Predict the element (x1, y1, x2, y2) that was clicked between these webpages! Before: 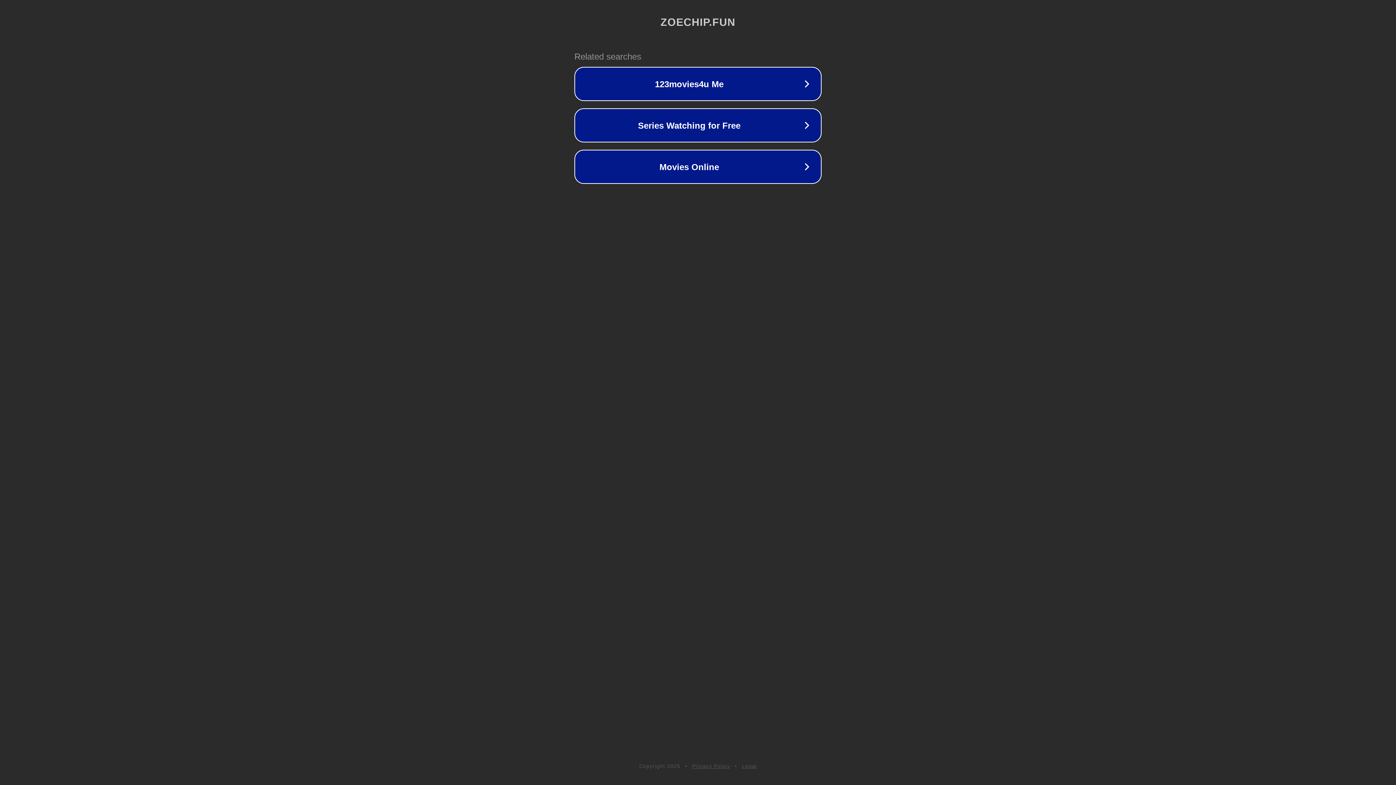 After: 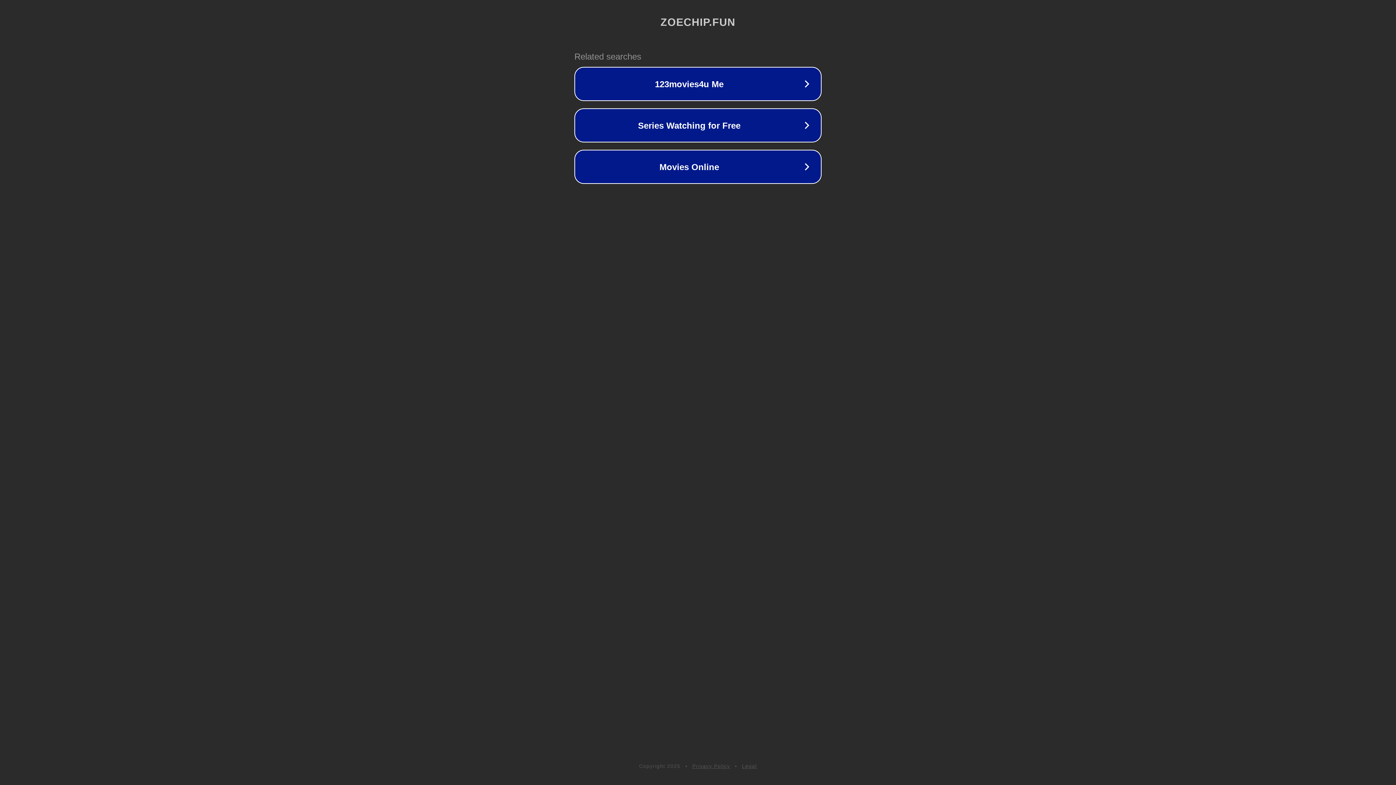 Action: label: Privacy Policy bbox: (692, 763, 730, 769)